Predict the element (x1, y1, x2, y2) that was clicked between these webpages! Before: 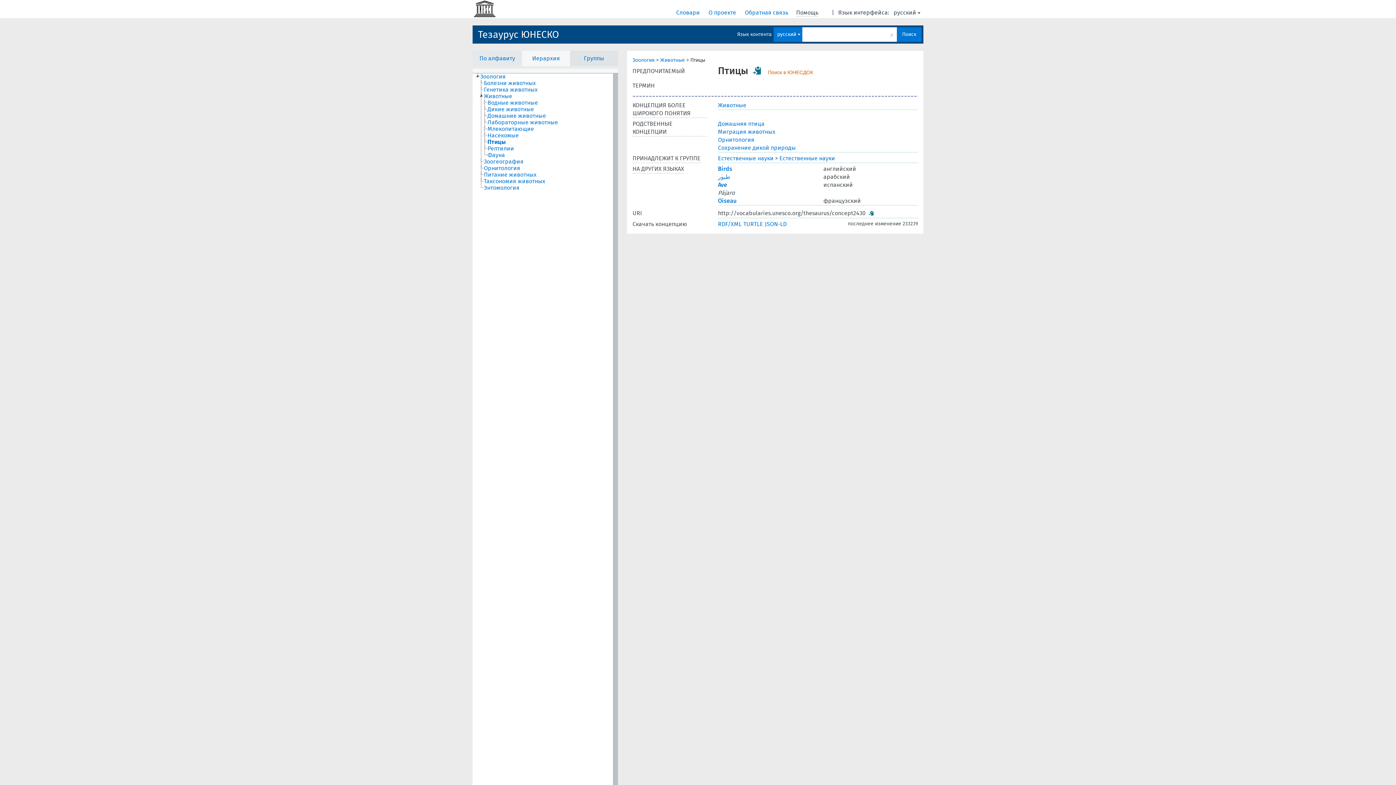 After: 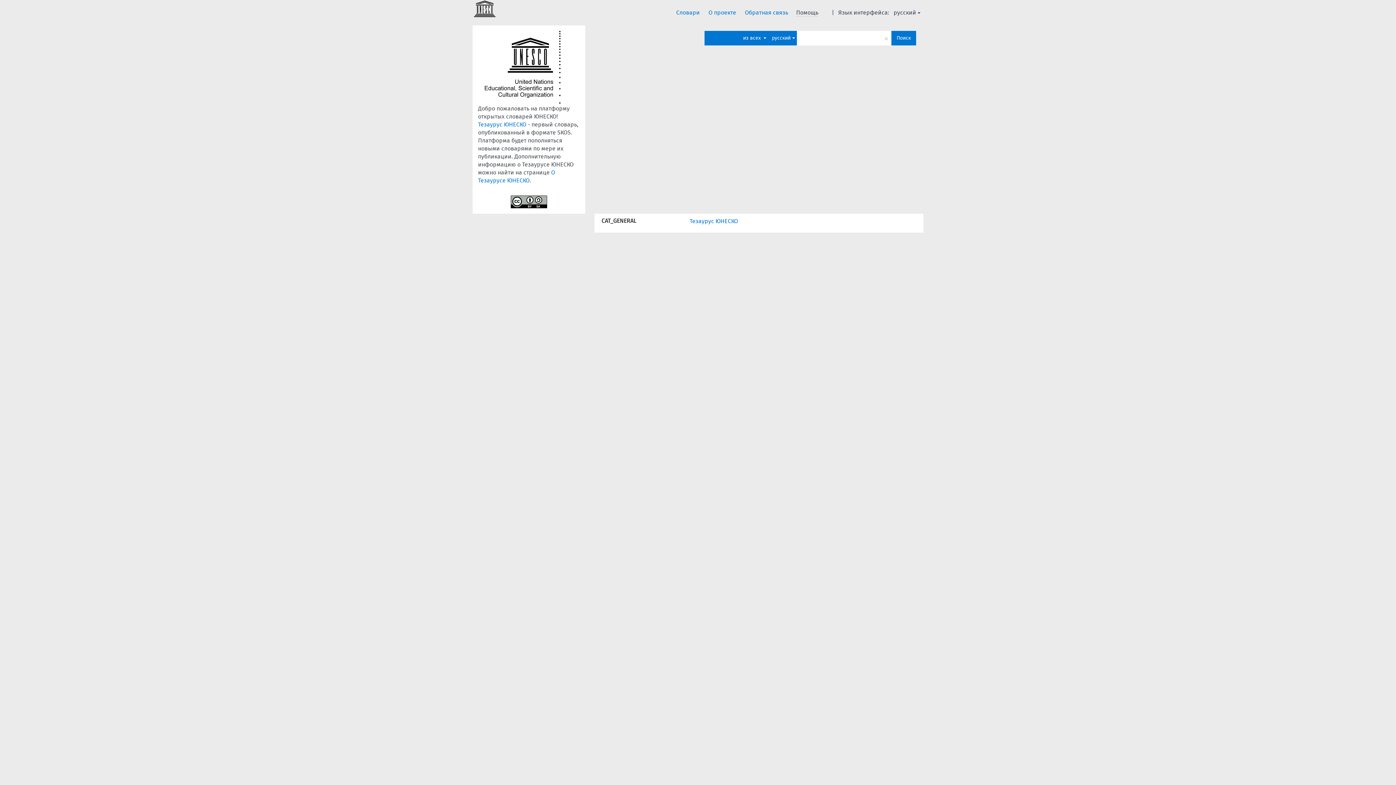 Action: bbox: (676, 9, 701, 16) label: Словари 